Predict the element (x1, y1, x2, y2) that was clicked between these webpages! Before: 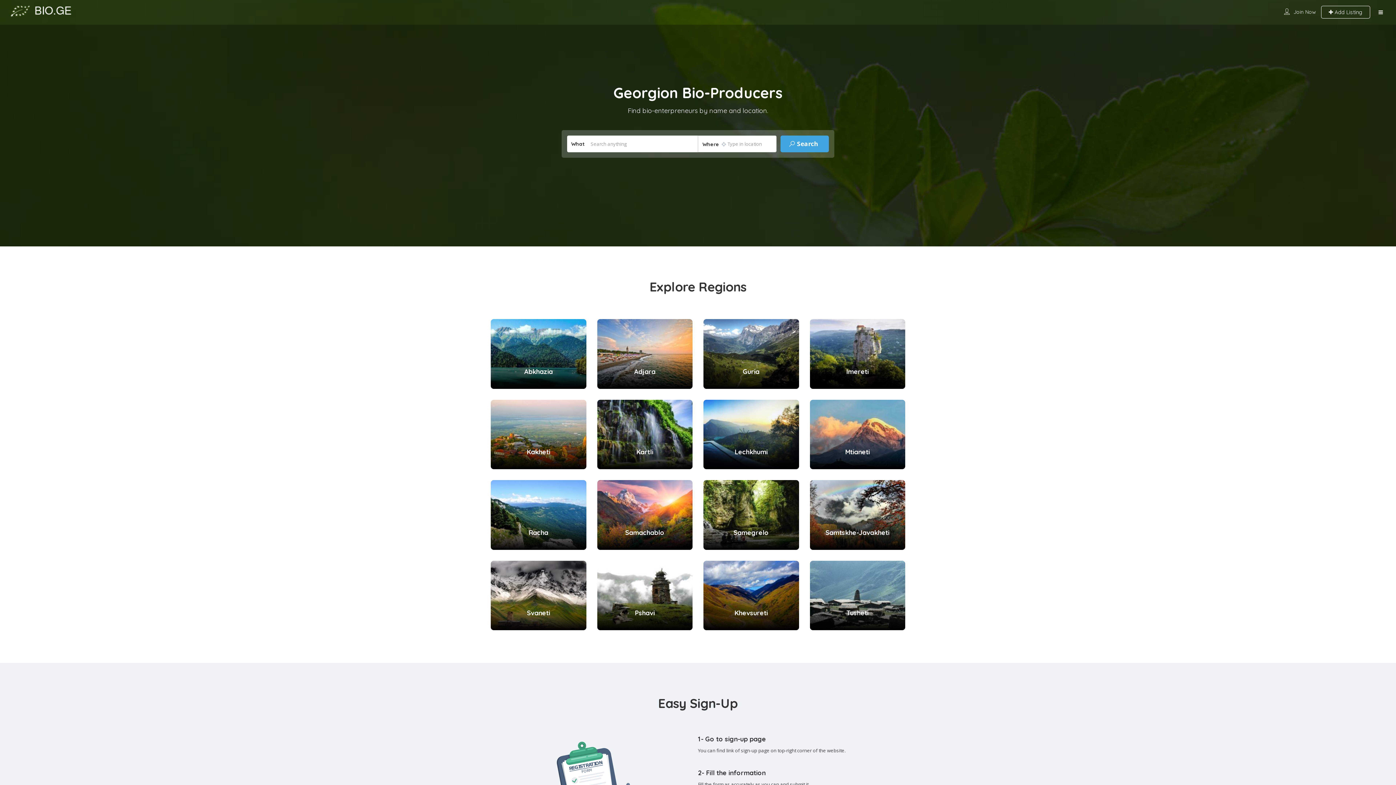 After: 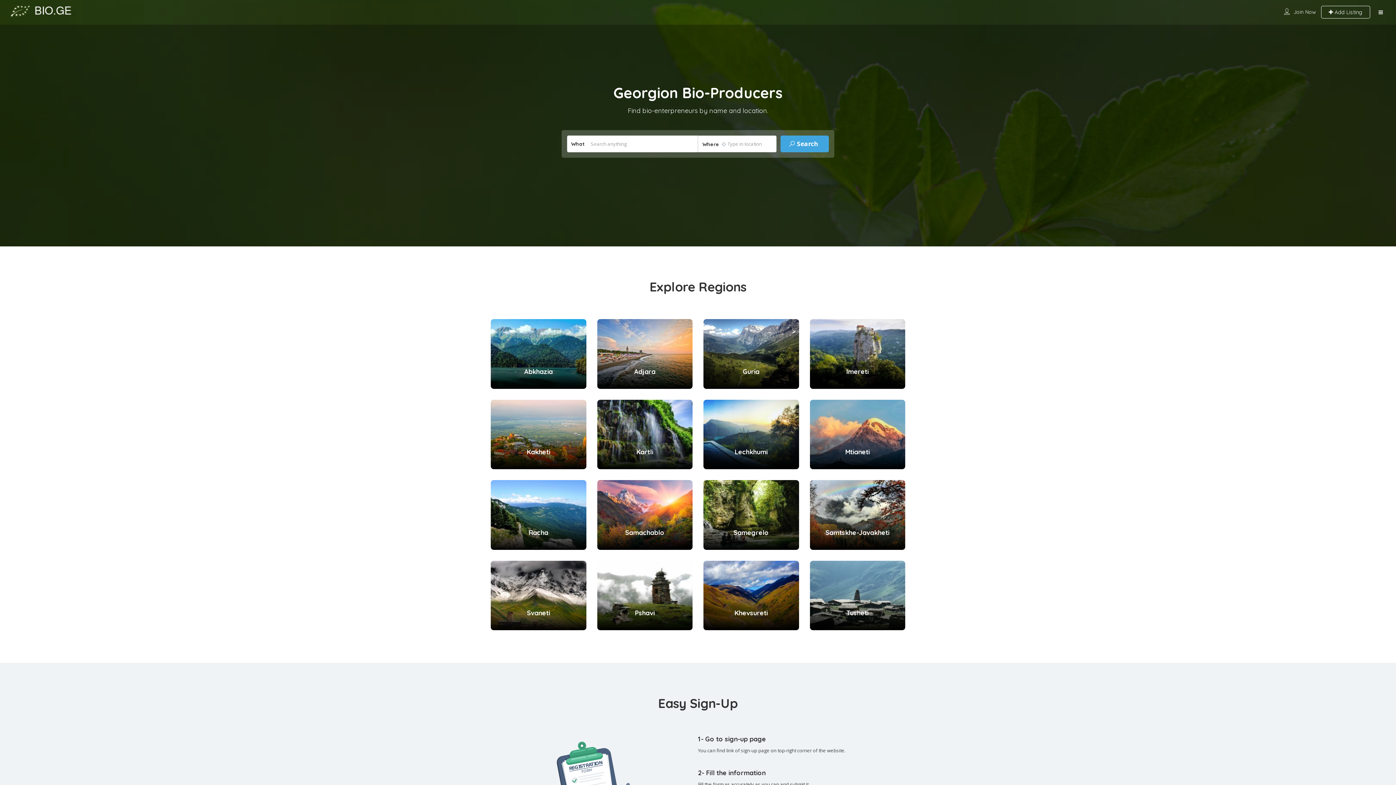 Action: bbox: (597, 319, 692, 388)